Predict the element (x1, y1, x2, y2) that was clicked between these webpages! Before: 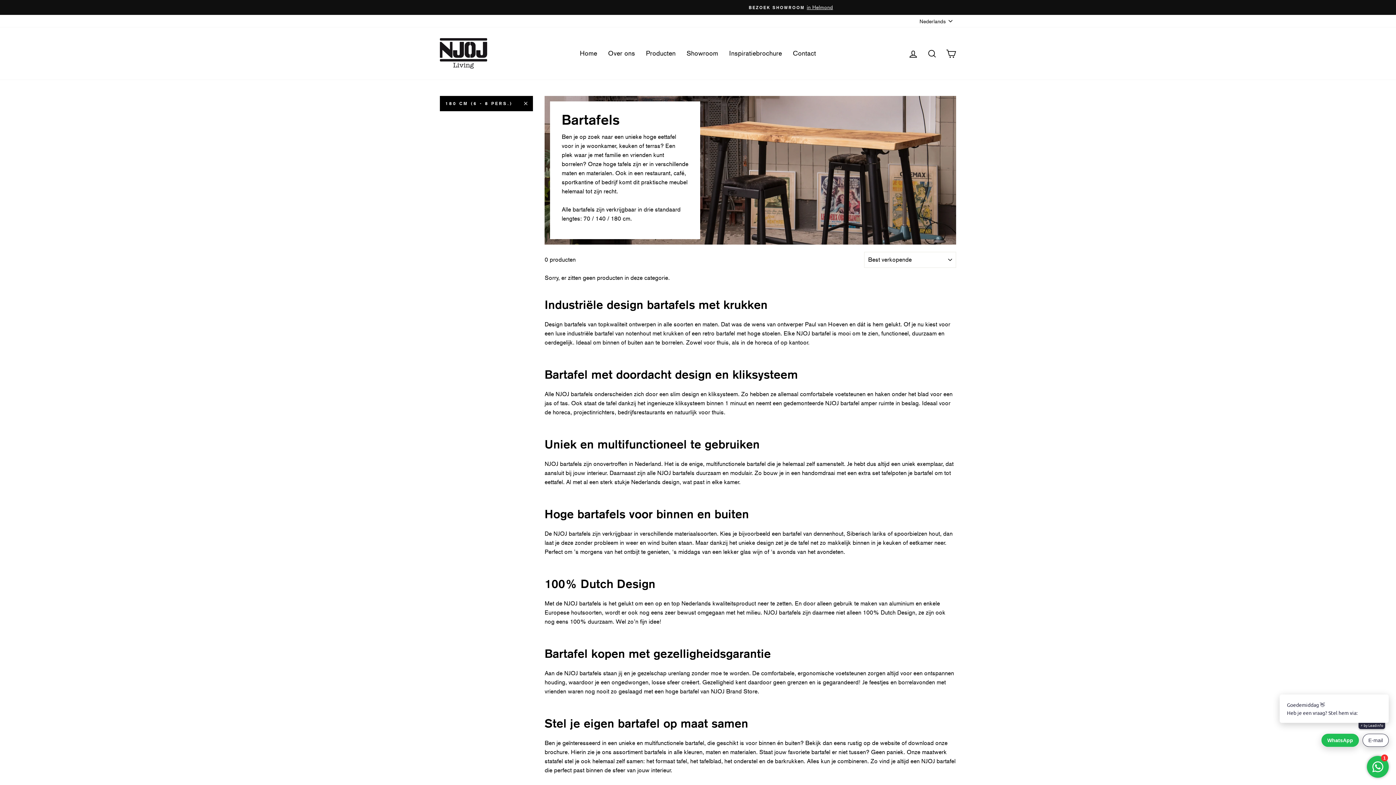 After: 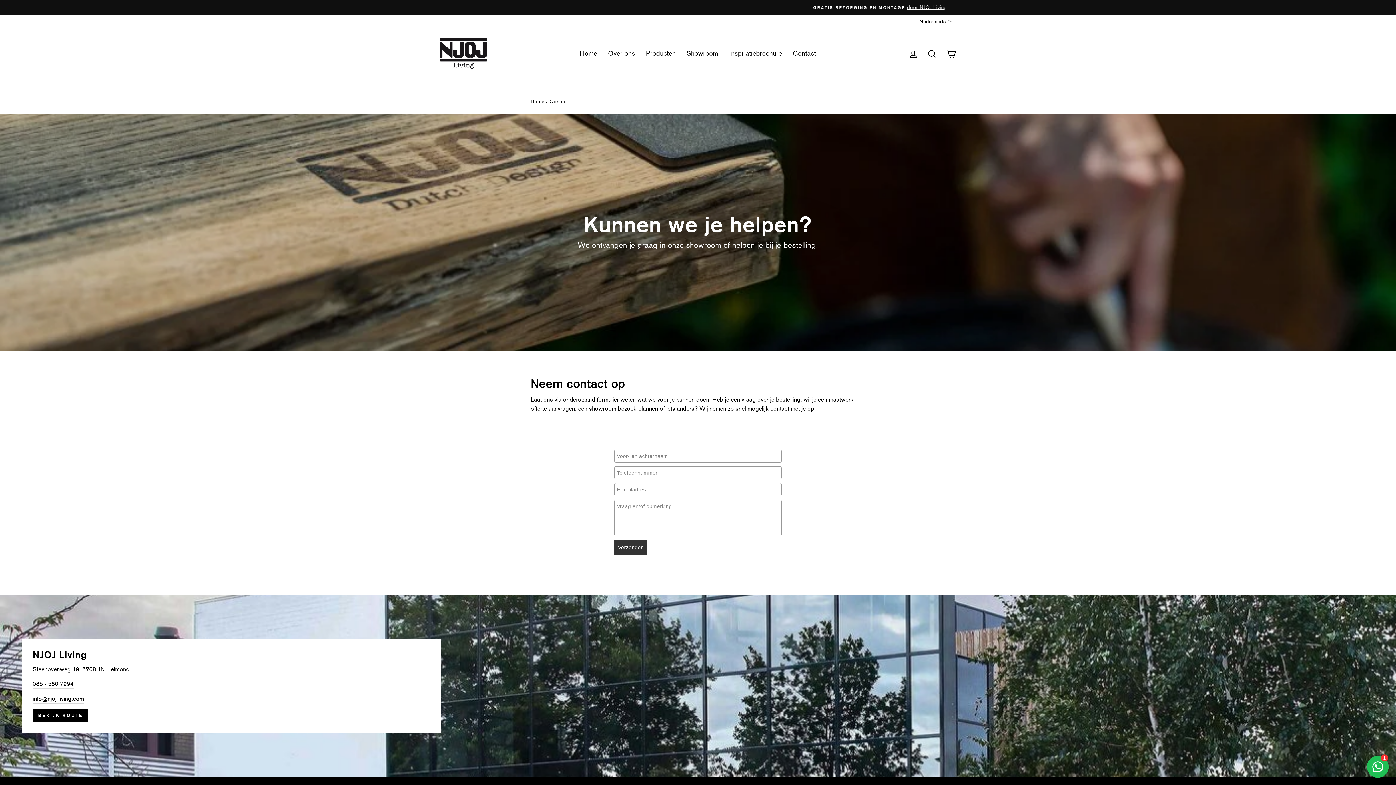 Action: label: Contact bbox: (787, 45, 821, 61)